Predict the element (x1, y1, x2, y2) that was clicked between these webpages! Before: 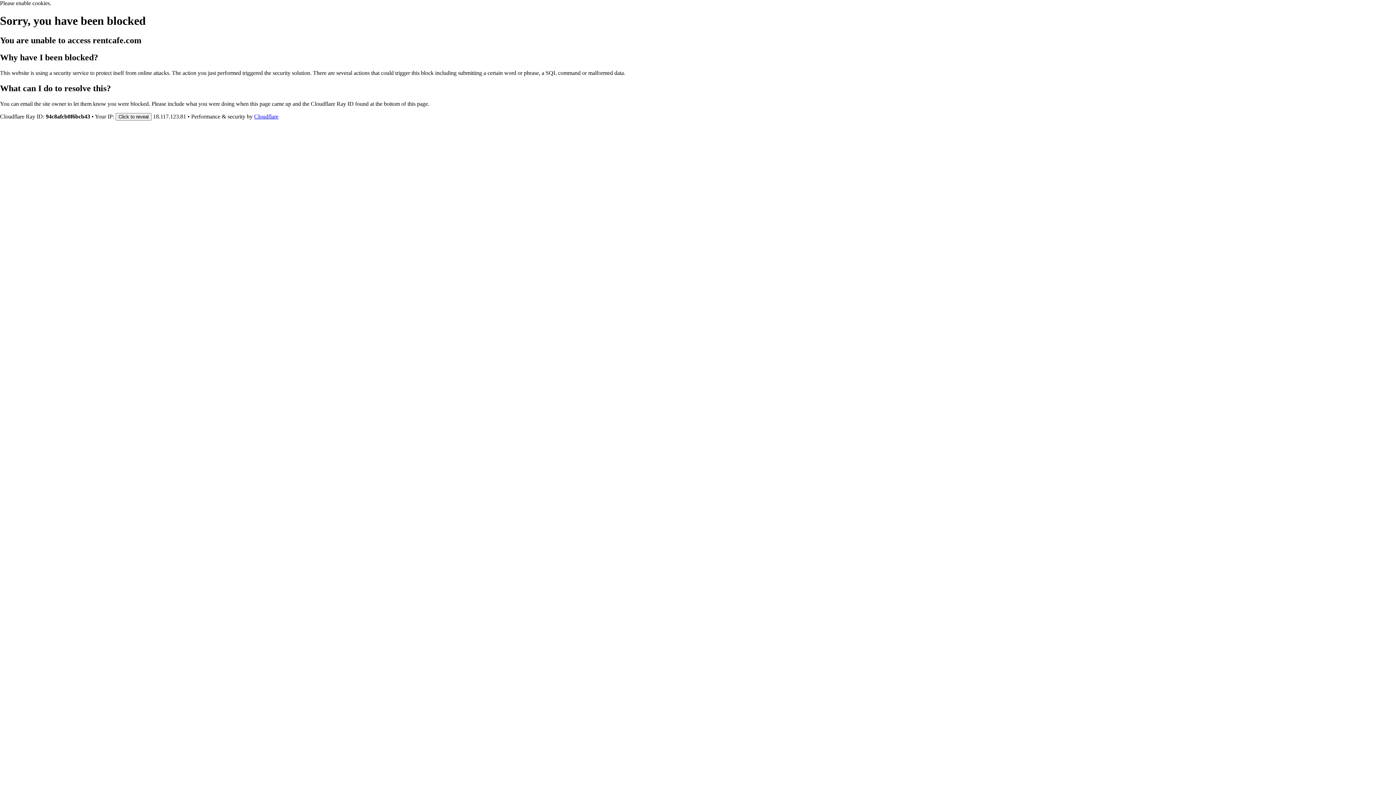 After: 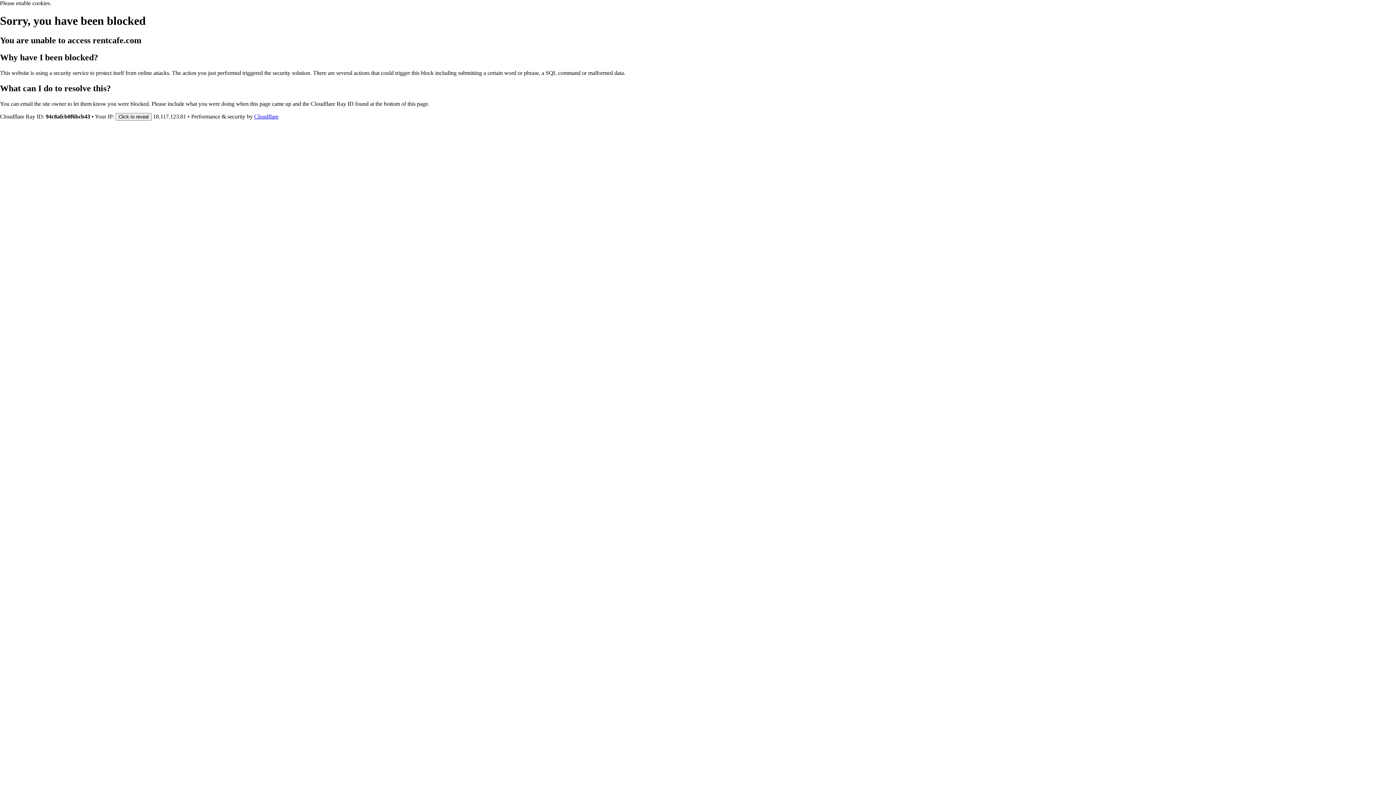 Action: label: Cloudflare bbox: (254, 113, 278, 119)